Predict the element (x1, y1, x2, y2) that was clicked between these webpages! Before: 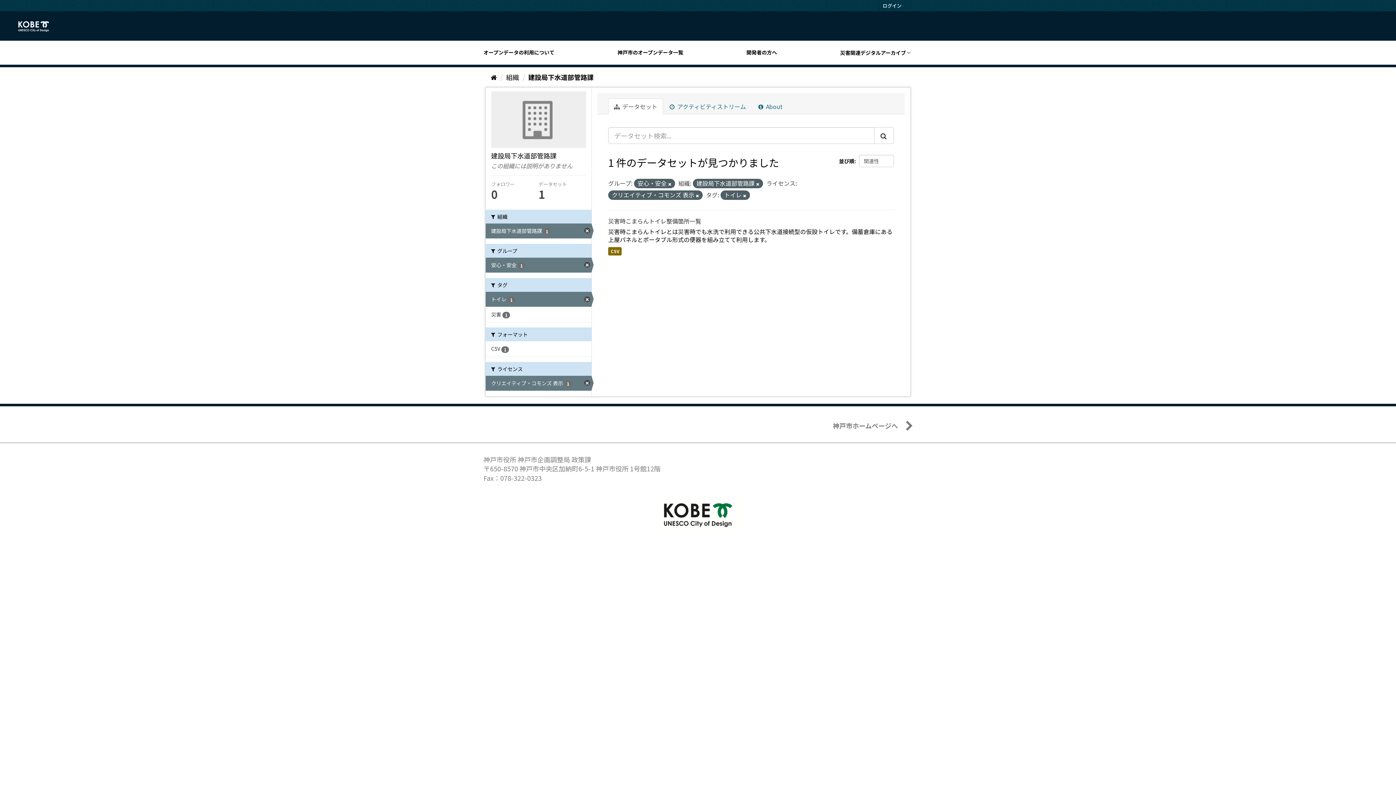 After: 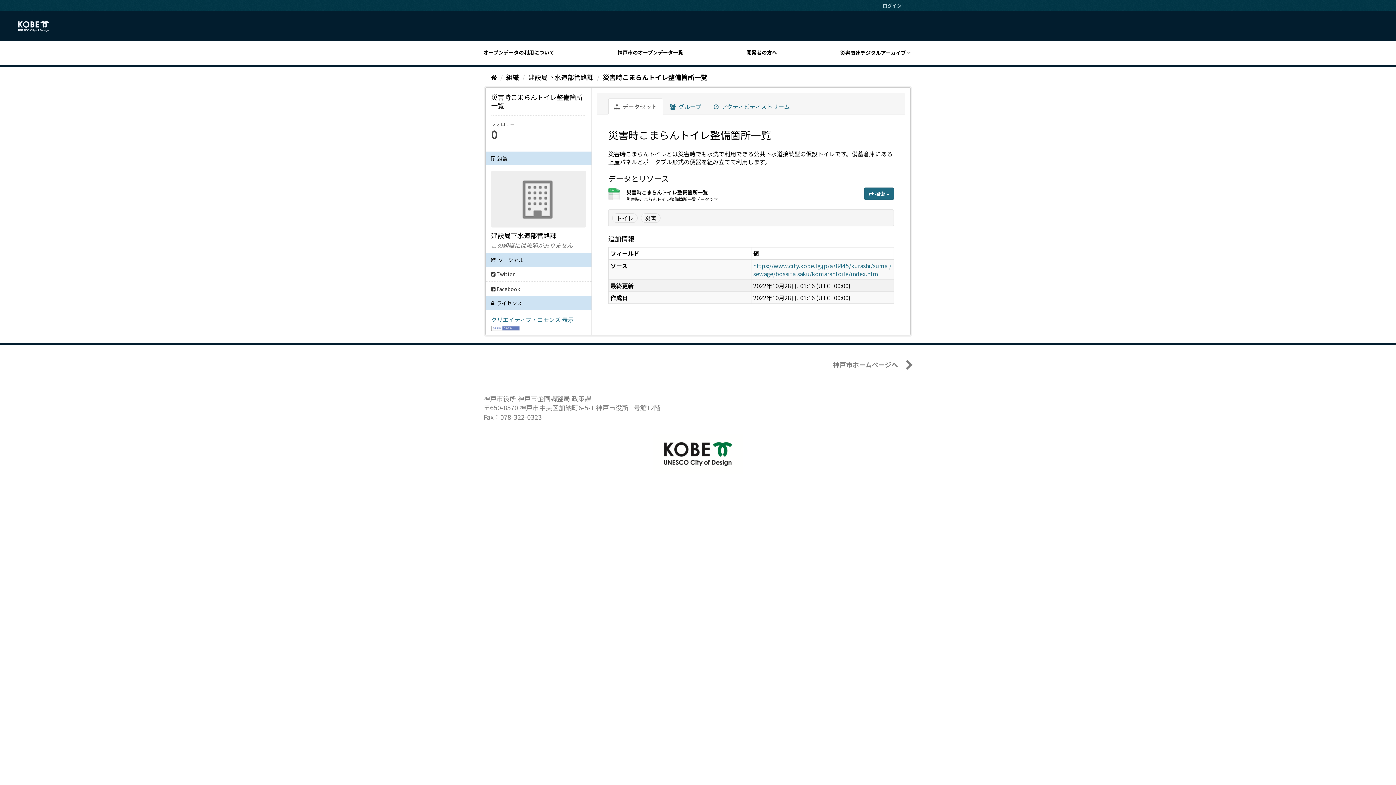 Action: bbox: (608, 247, 621, 255) label: CSV